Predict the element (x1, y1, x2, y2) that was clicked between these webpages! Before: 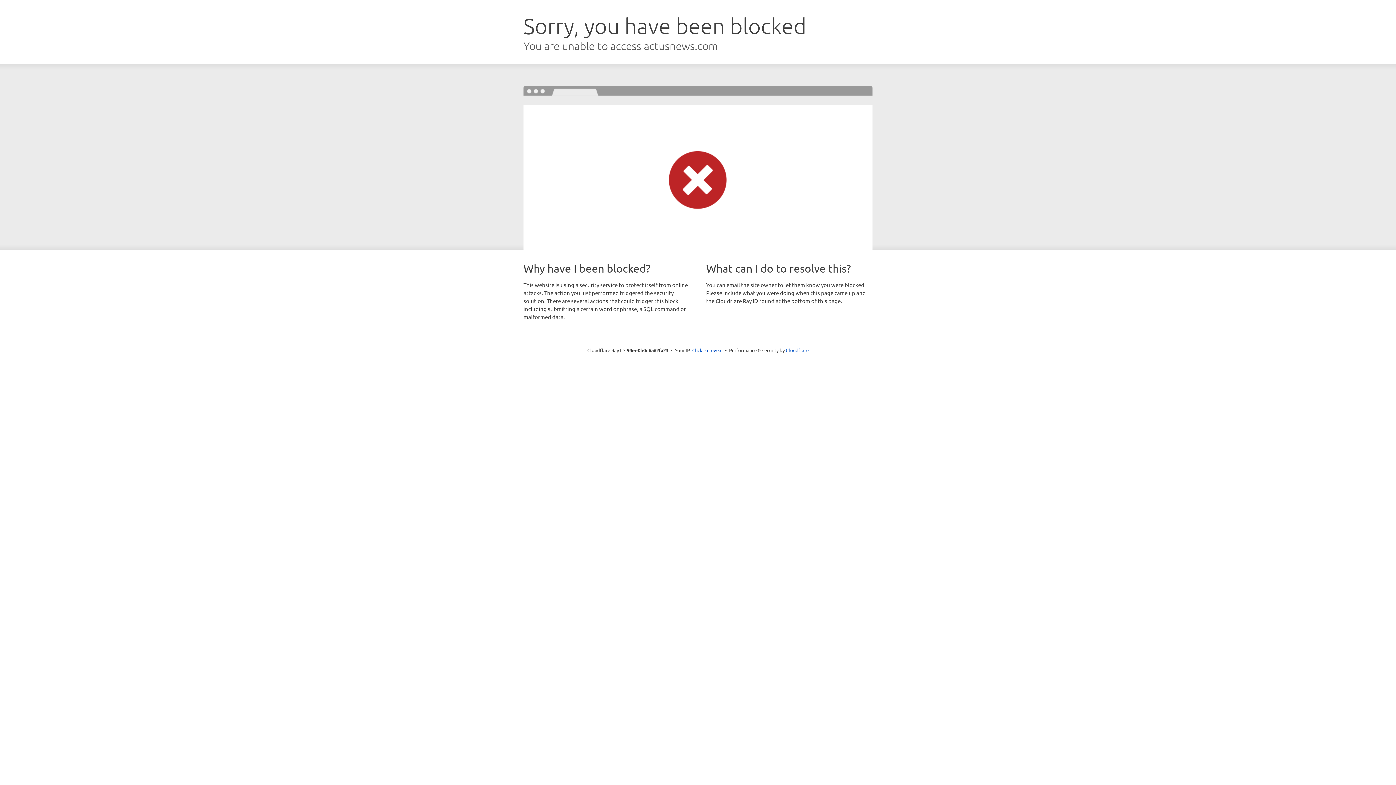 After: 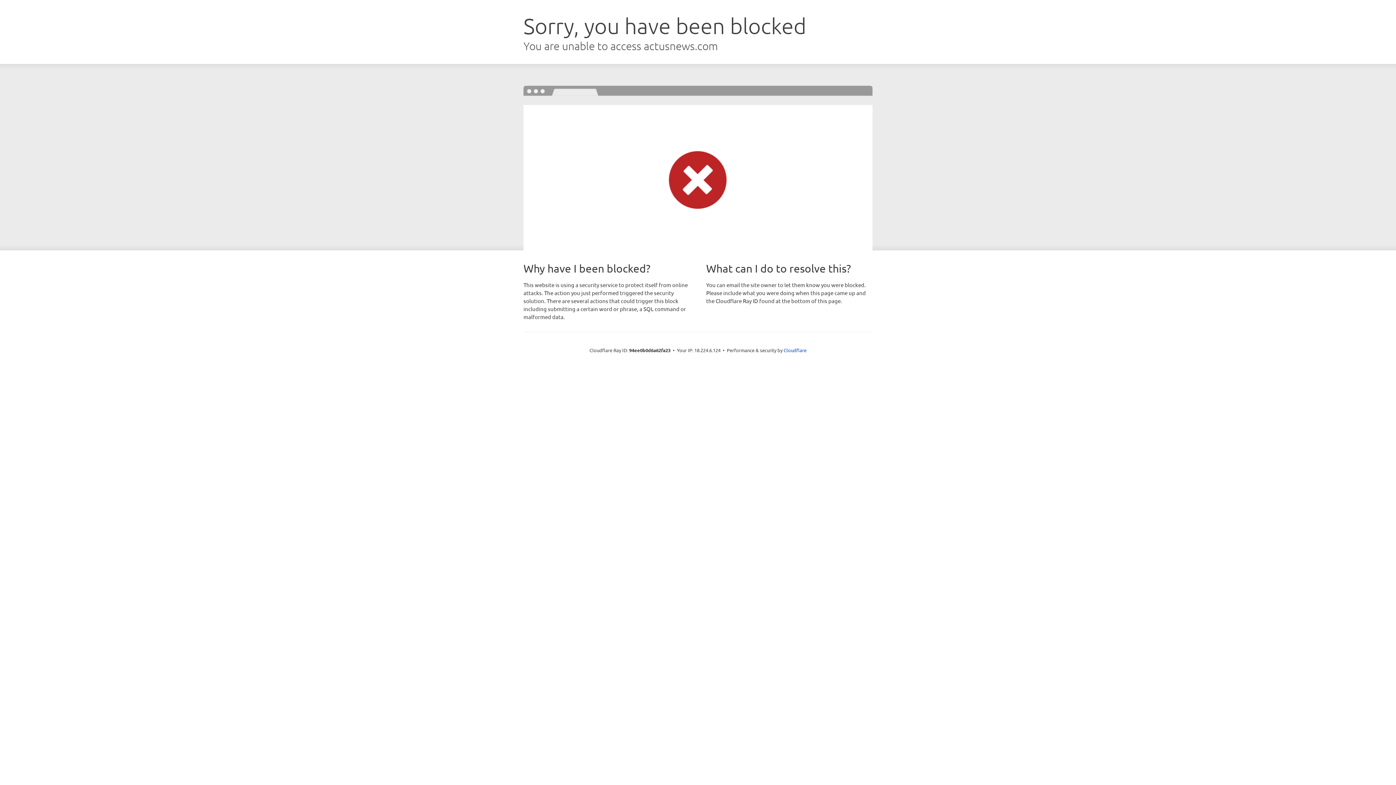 Action: bbox: (692, 346, 722, 353) label: Click to reveal